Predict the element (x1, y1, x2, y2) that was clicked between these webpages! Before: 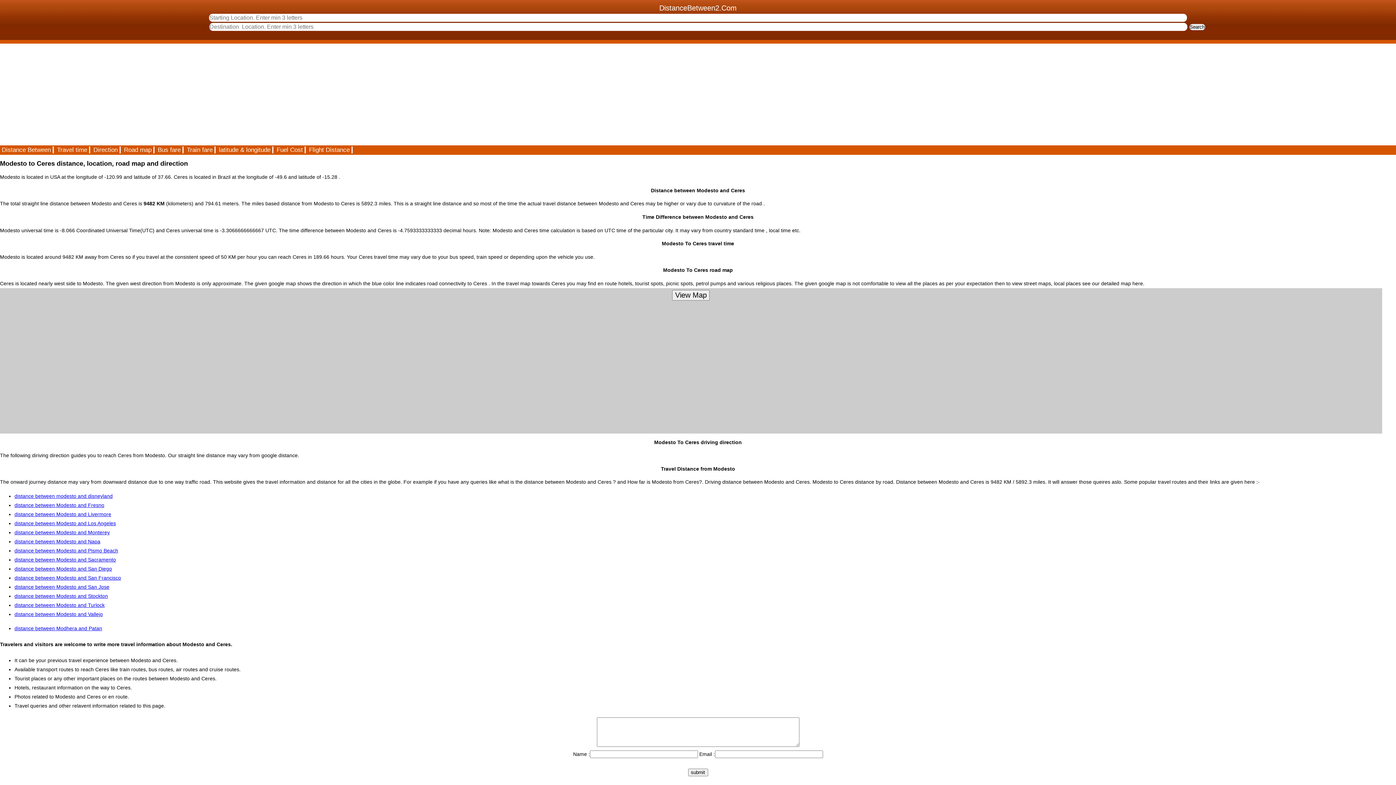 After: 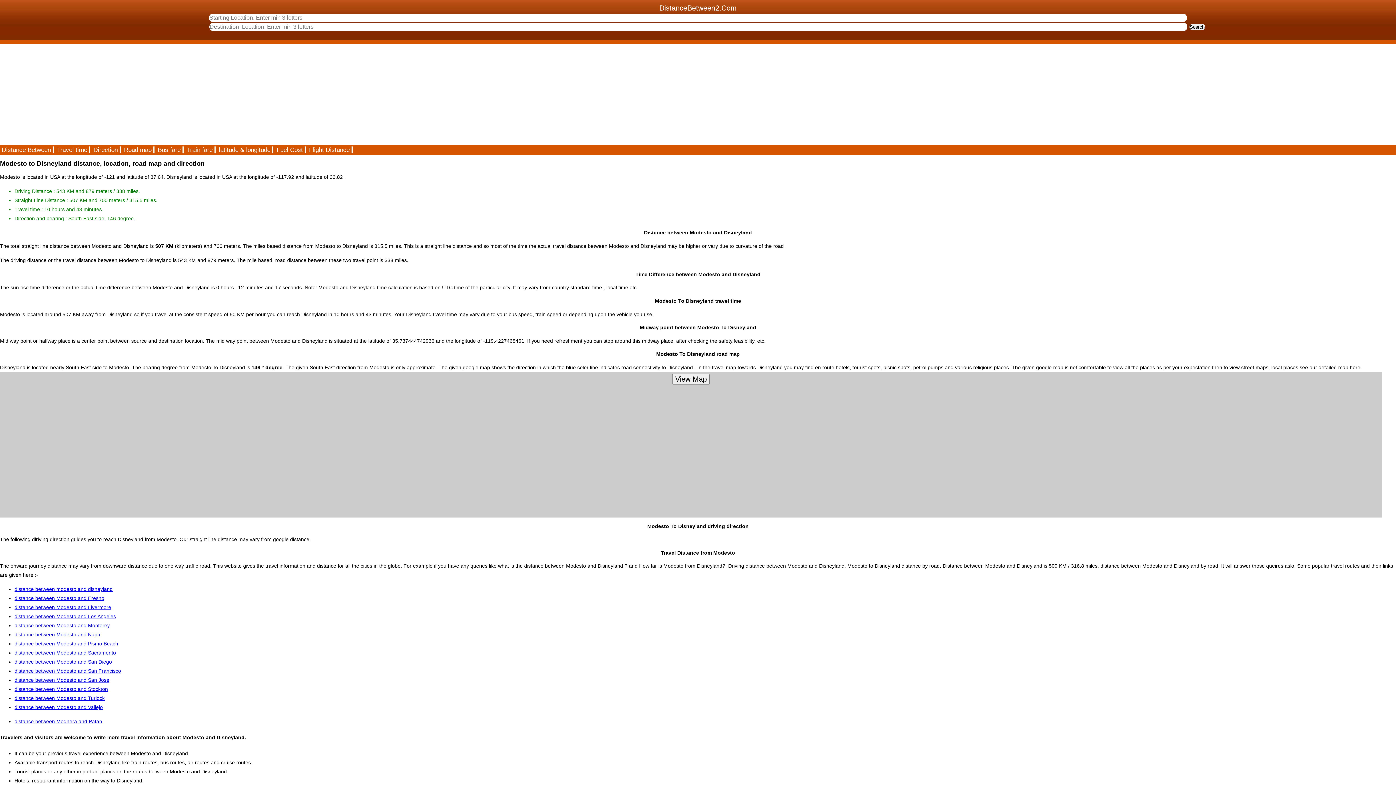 Action: bbox: (14, 493, 112, 499) label: distance between modesto and disneyland